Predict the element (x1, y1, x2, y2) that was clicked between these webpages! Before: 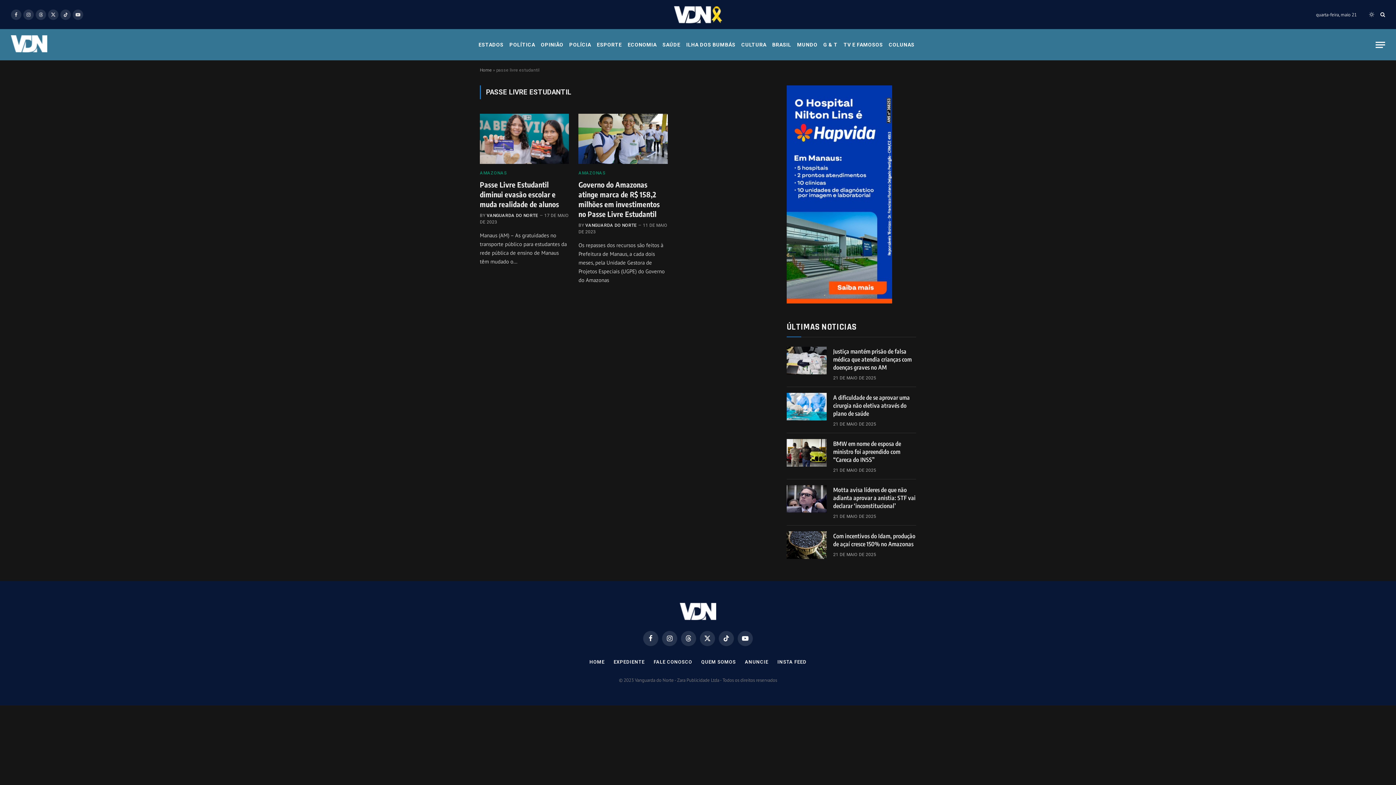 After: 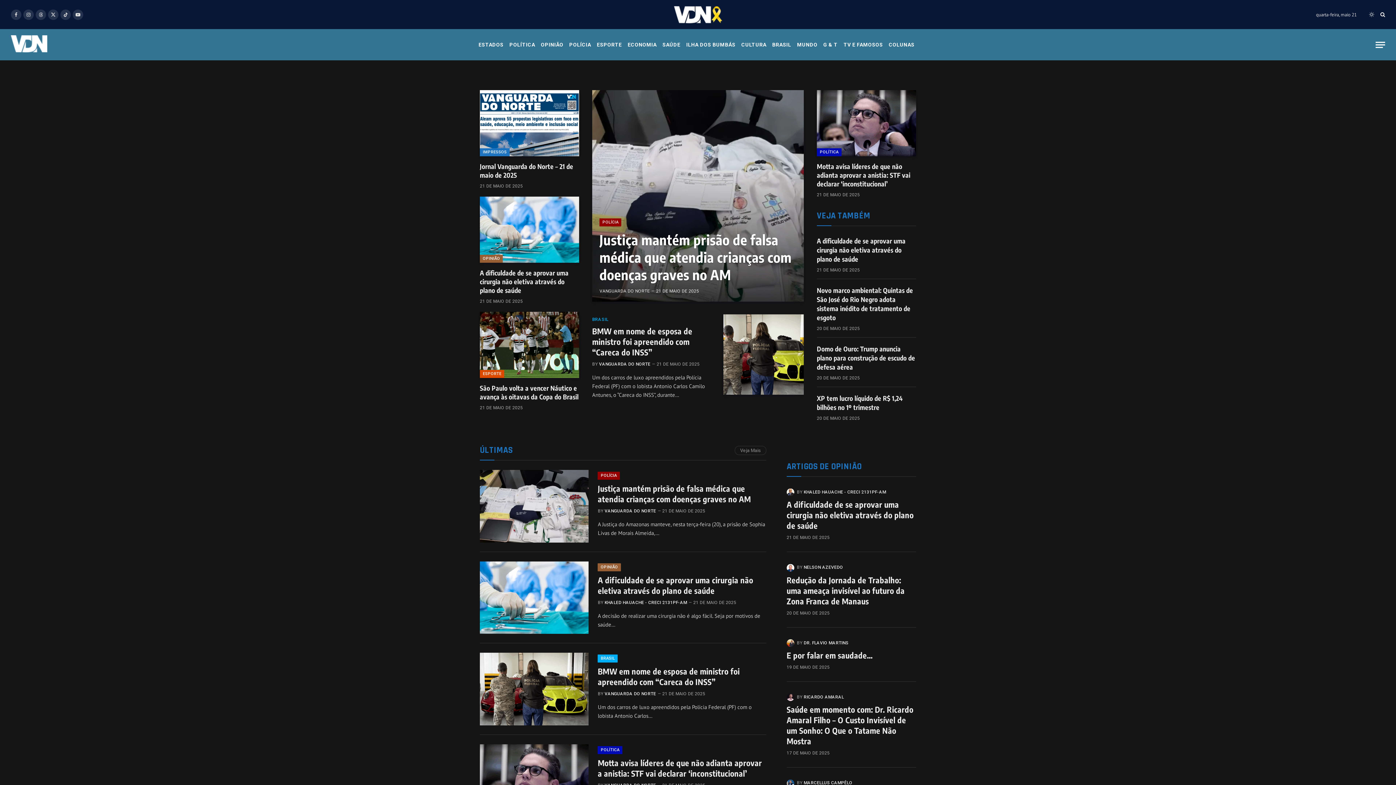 Action: bbox: (10, 47, 47, 53)